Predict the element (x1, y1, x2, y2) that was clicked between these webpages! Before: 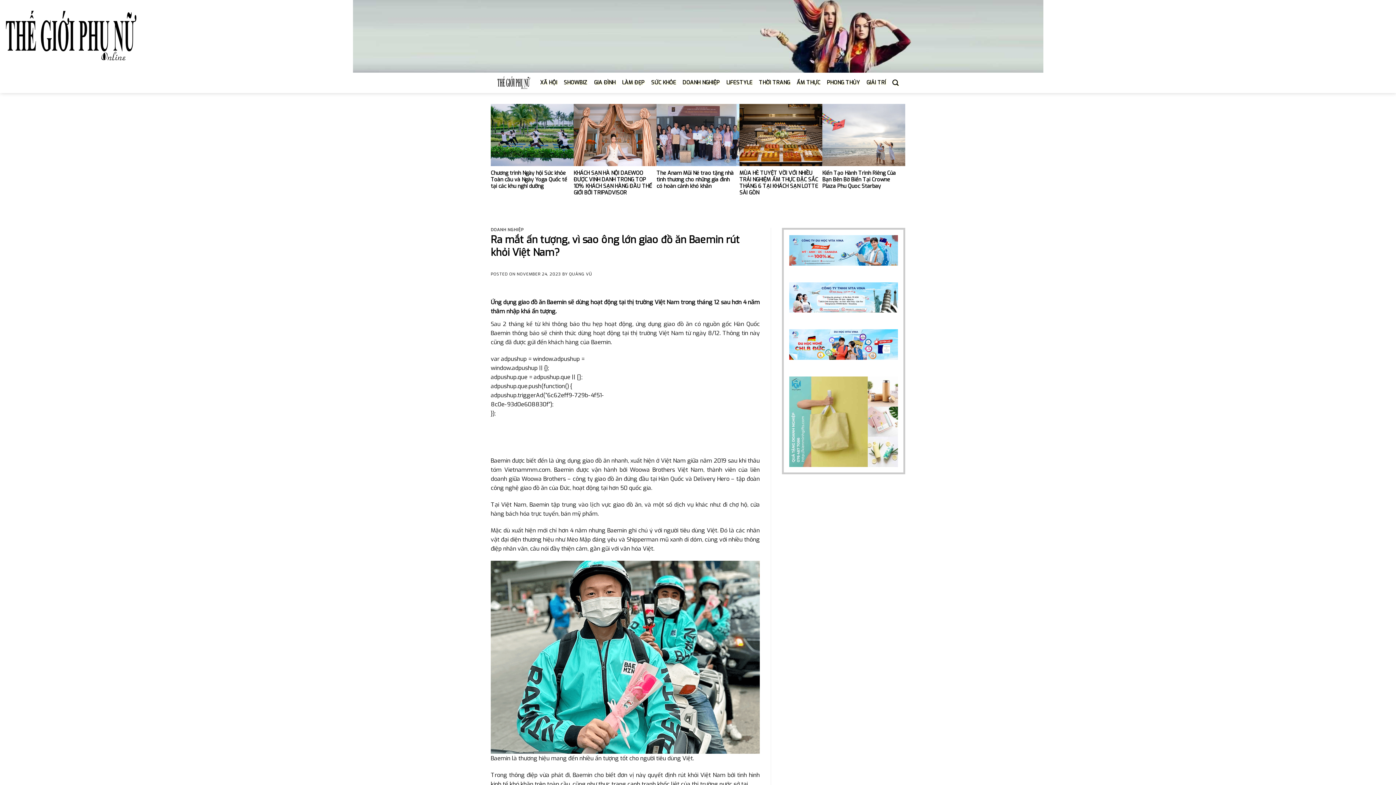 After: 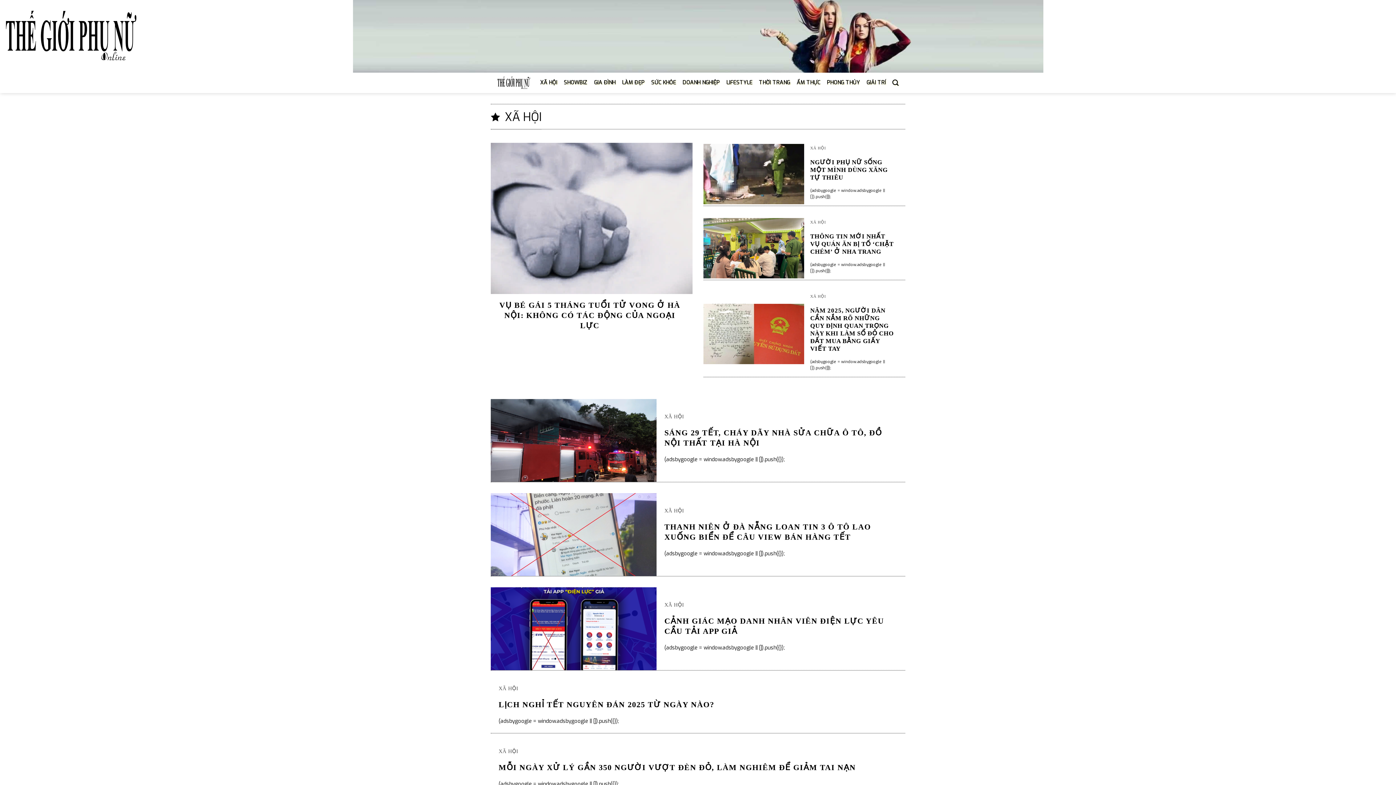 Action: label: XÃ HỘI bbox: (540, 75, 557, 90)